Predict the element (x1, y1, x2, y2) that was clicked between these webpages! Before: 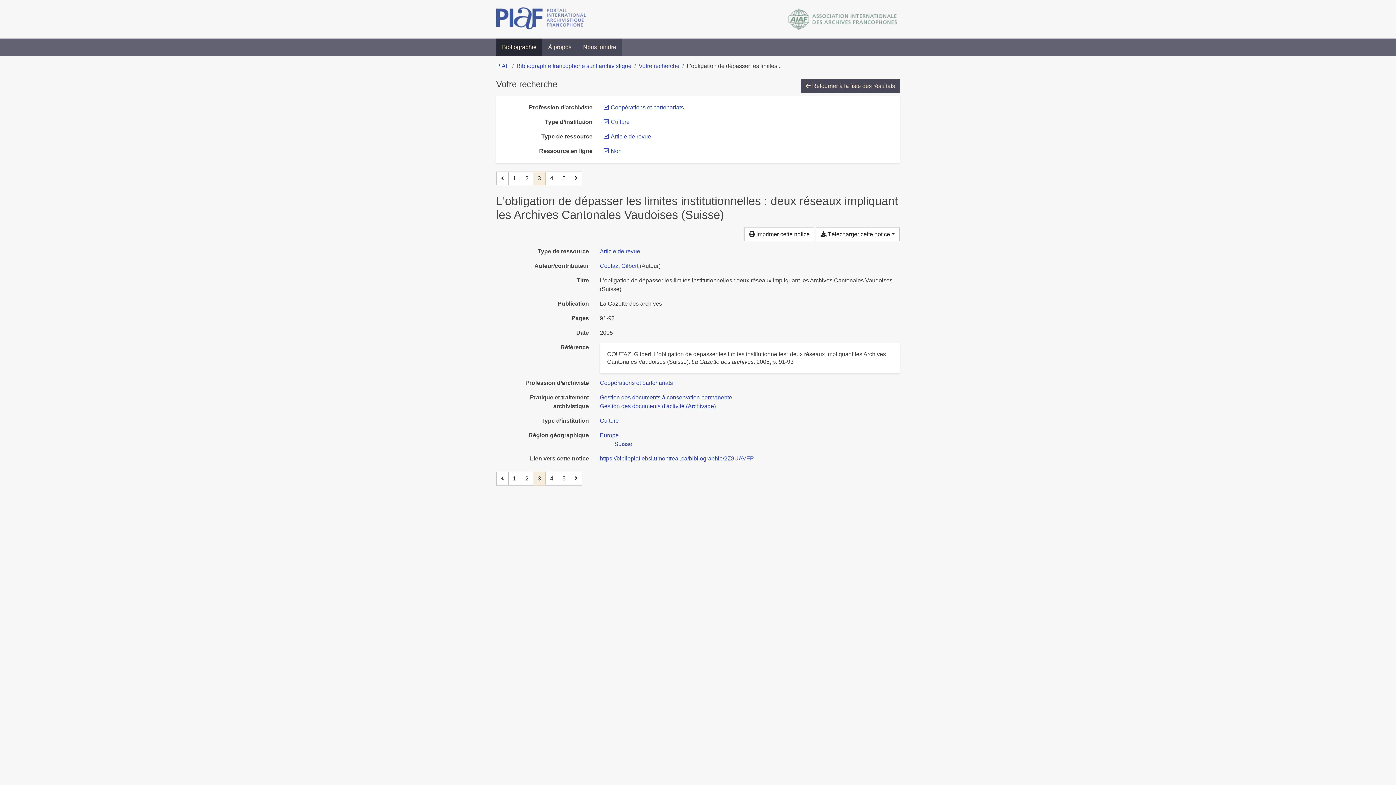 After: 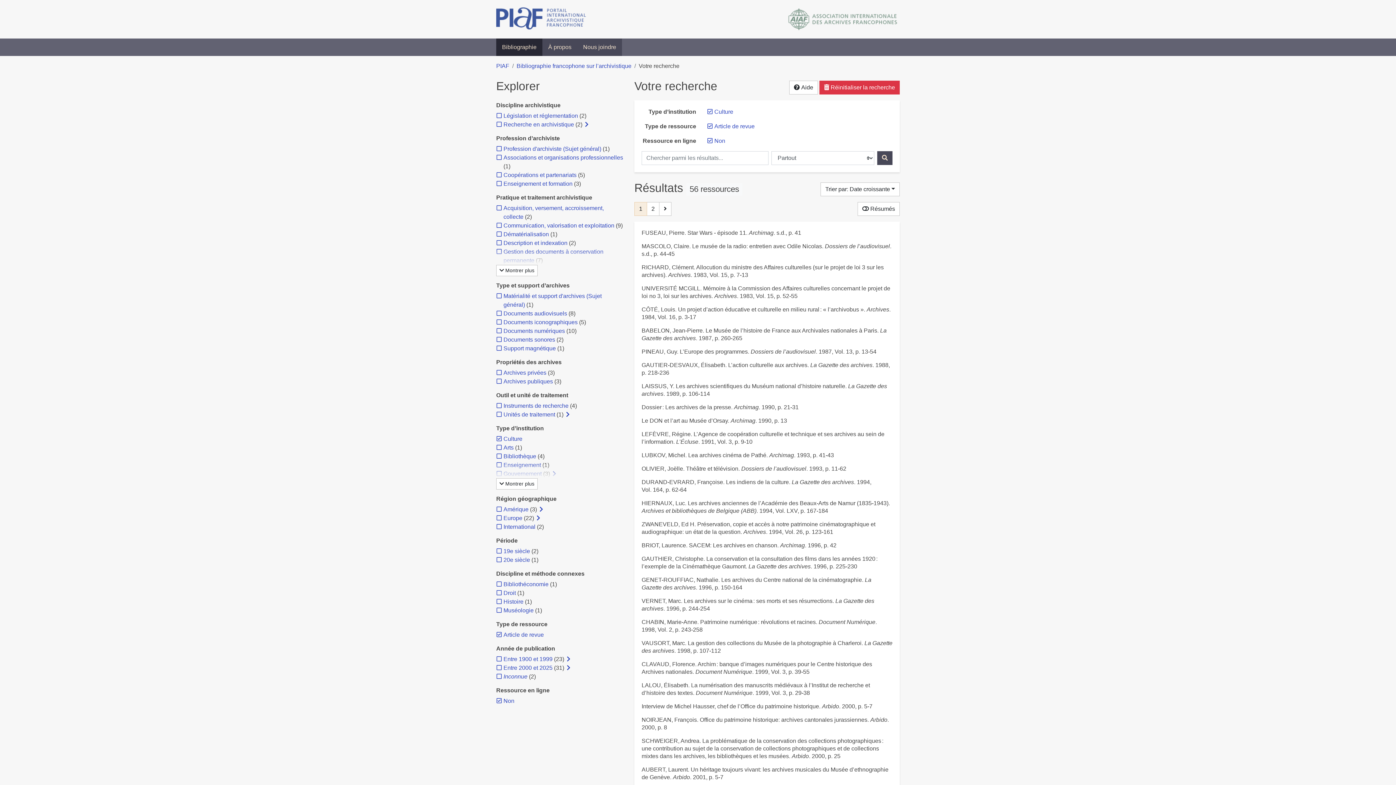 Action: bbox: (610, 104, 684, 110) label: Retirer le filtre 'Coopérations et partenariats'